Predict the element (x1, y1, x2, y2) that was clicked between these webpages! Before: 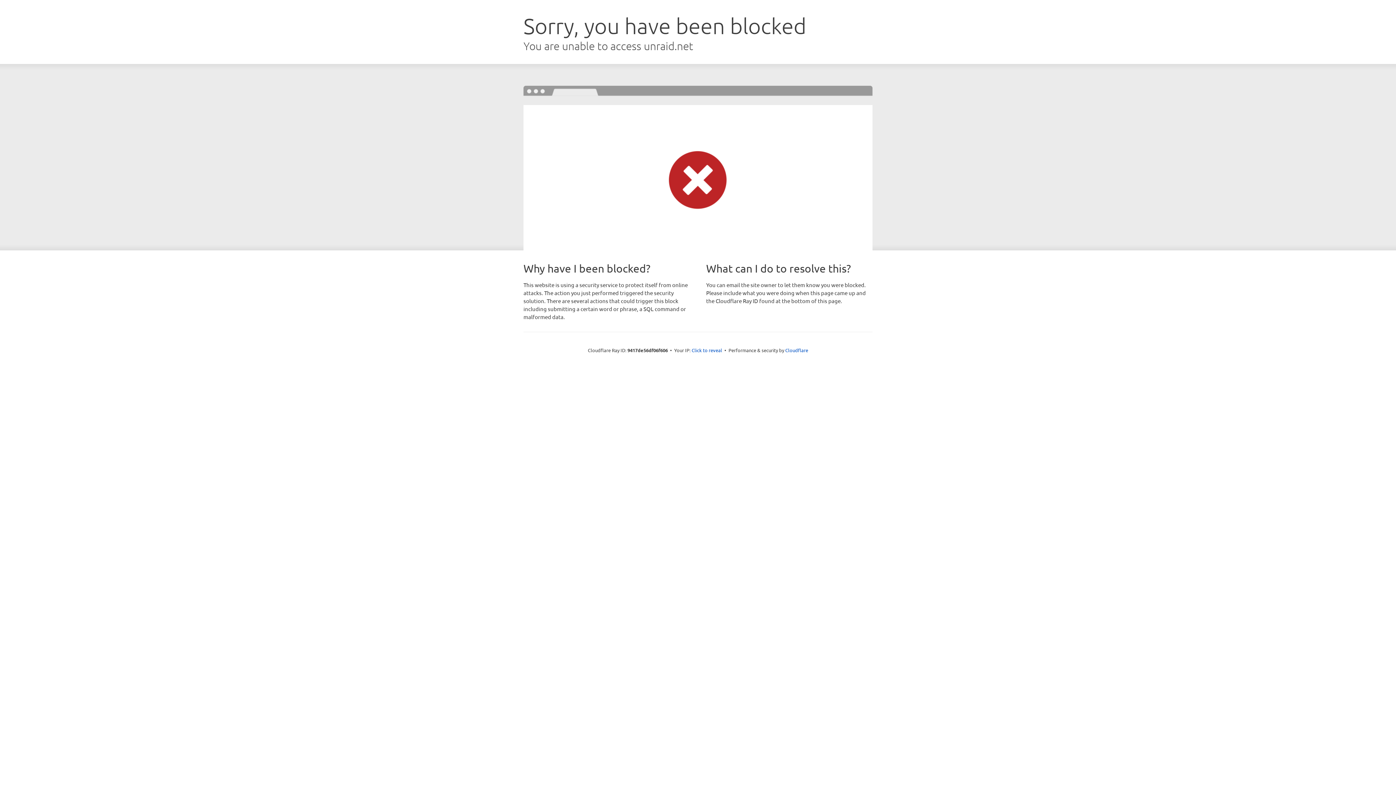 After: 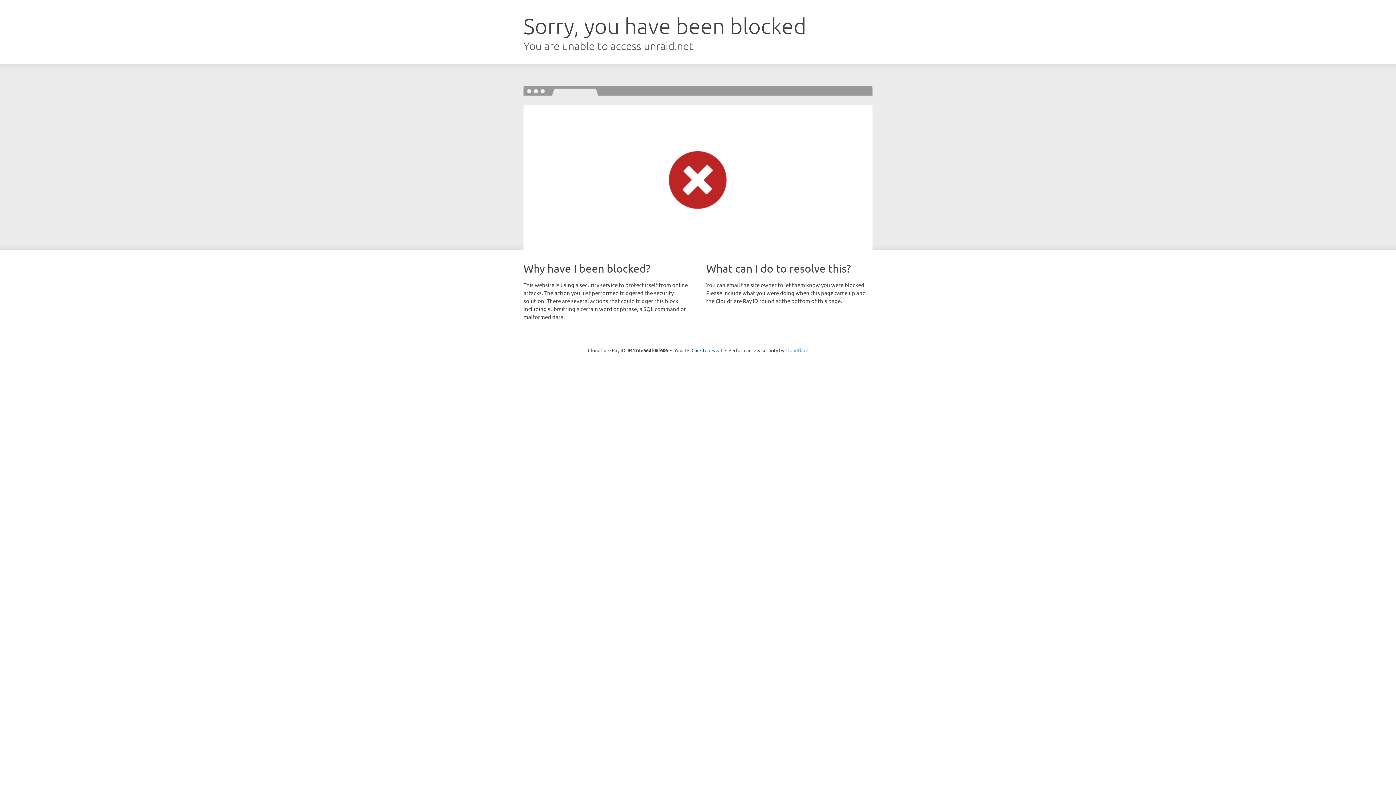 Action: label: Cloudflare bbox: (785, 347, 808, 353)